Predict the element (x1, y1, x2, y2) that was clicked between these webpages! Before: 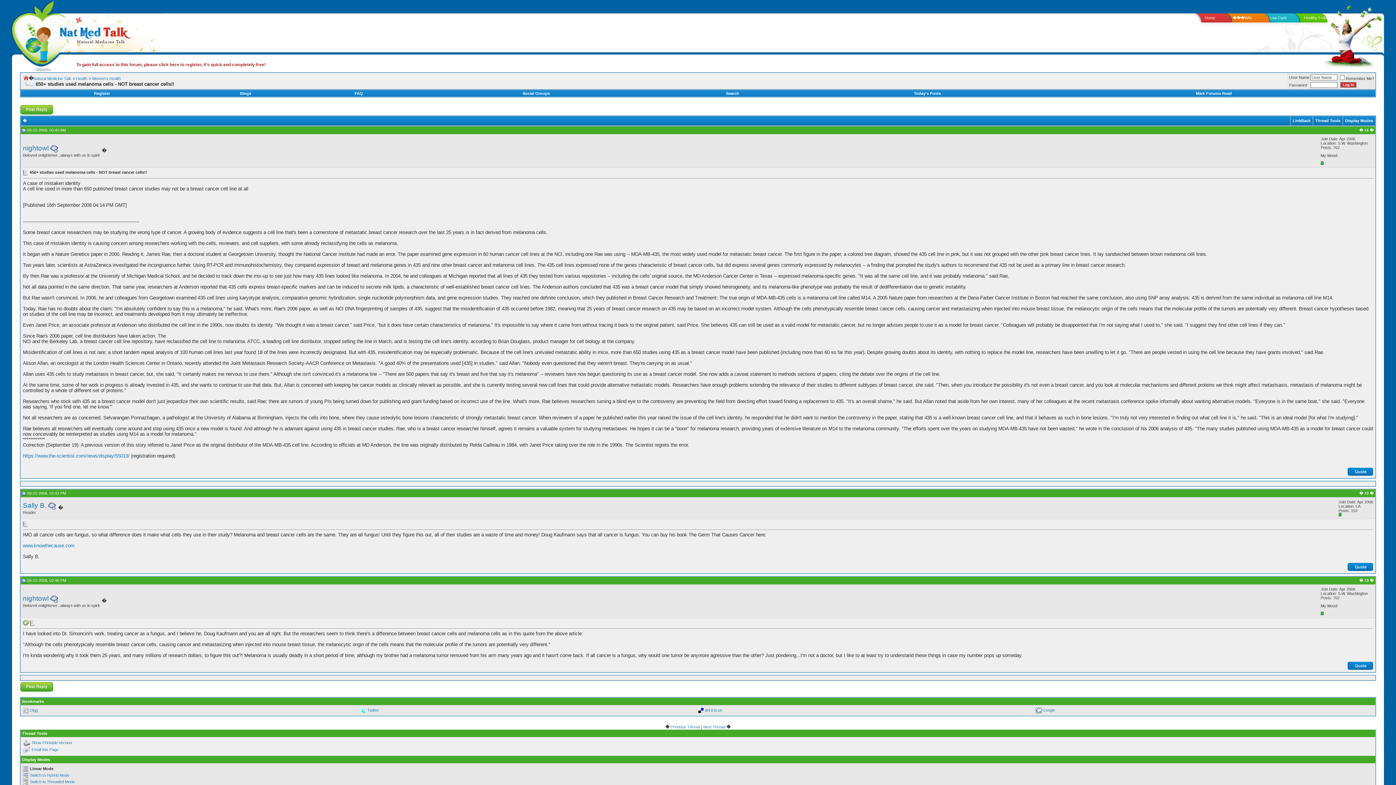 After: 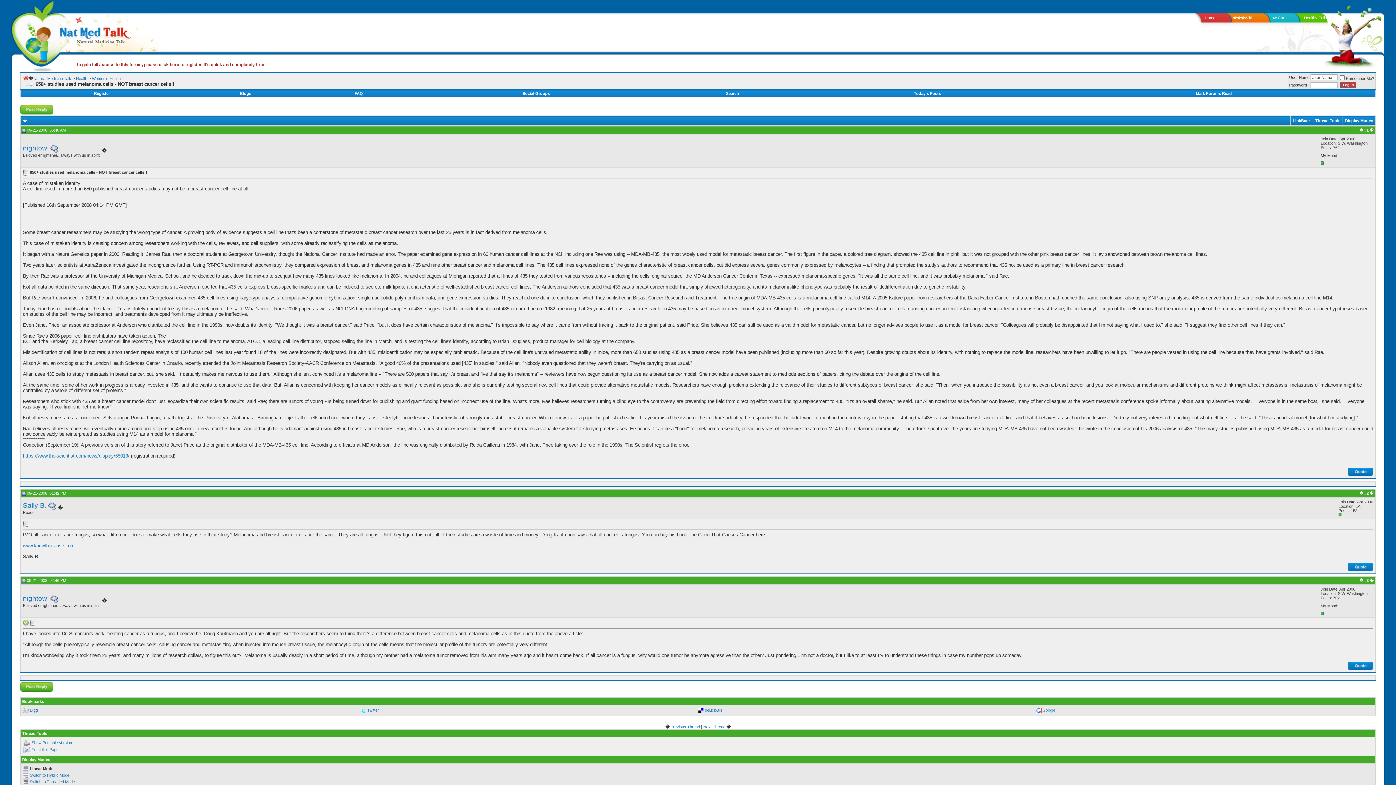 Action: label: Healthy Fellow bbox: (1300, 15, 1334, 20)